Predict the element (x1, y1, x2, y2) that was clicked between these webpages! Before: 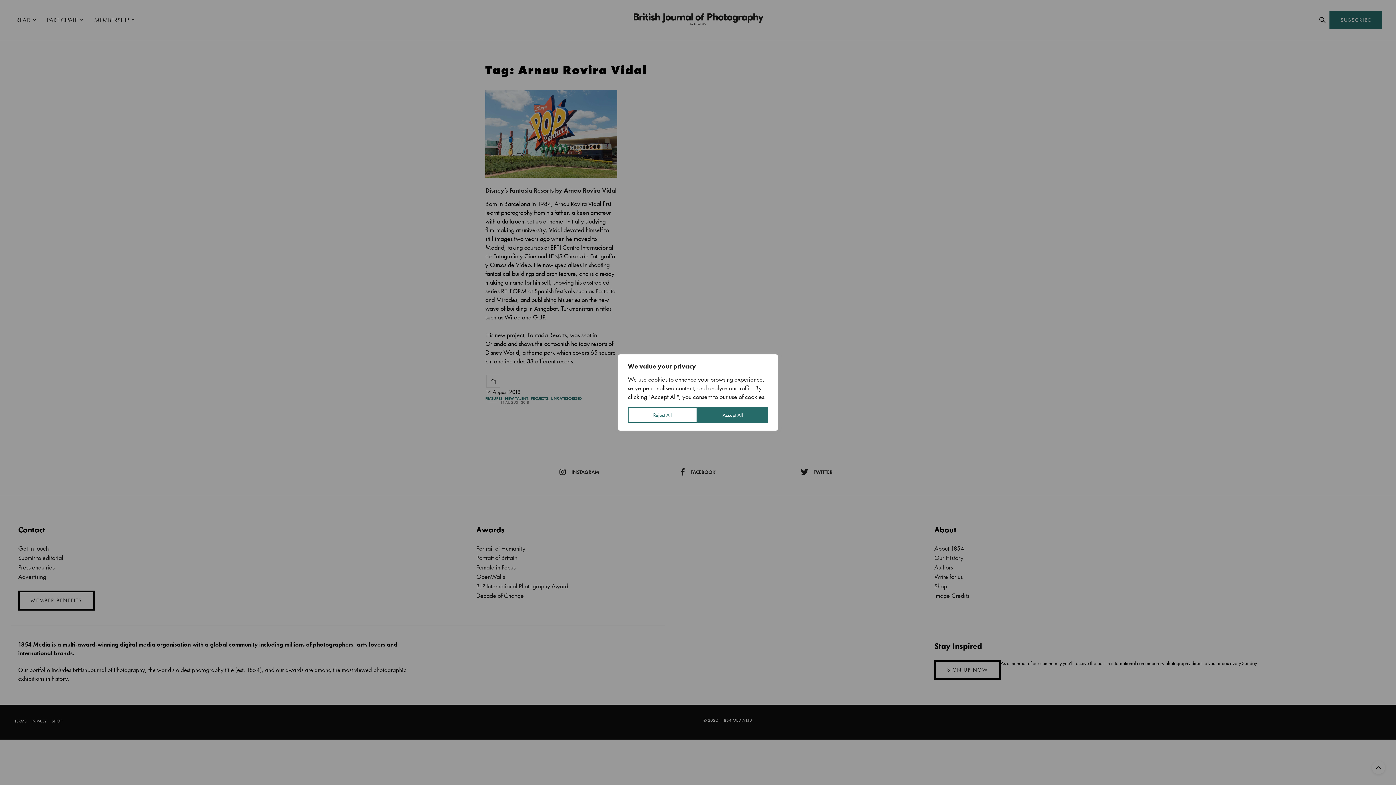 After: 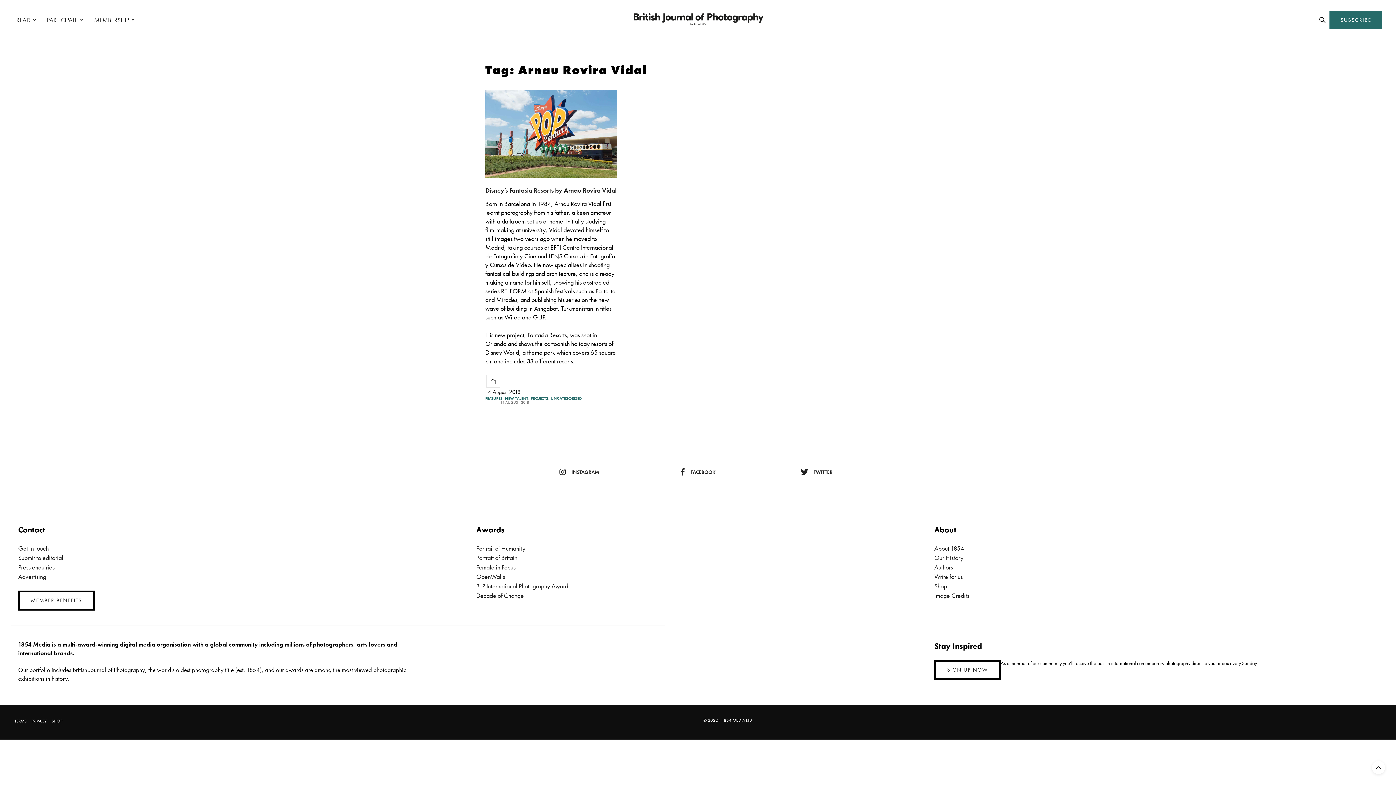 Action: label: Reject All bbox: (628, 407, 697, 423)